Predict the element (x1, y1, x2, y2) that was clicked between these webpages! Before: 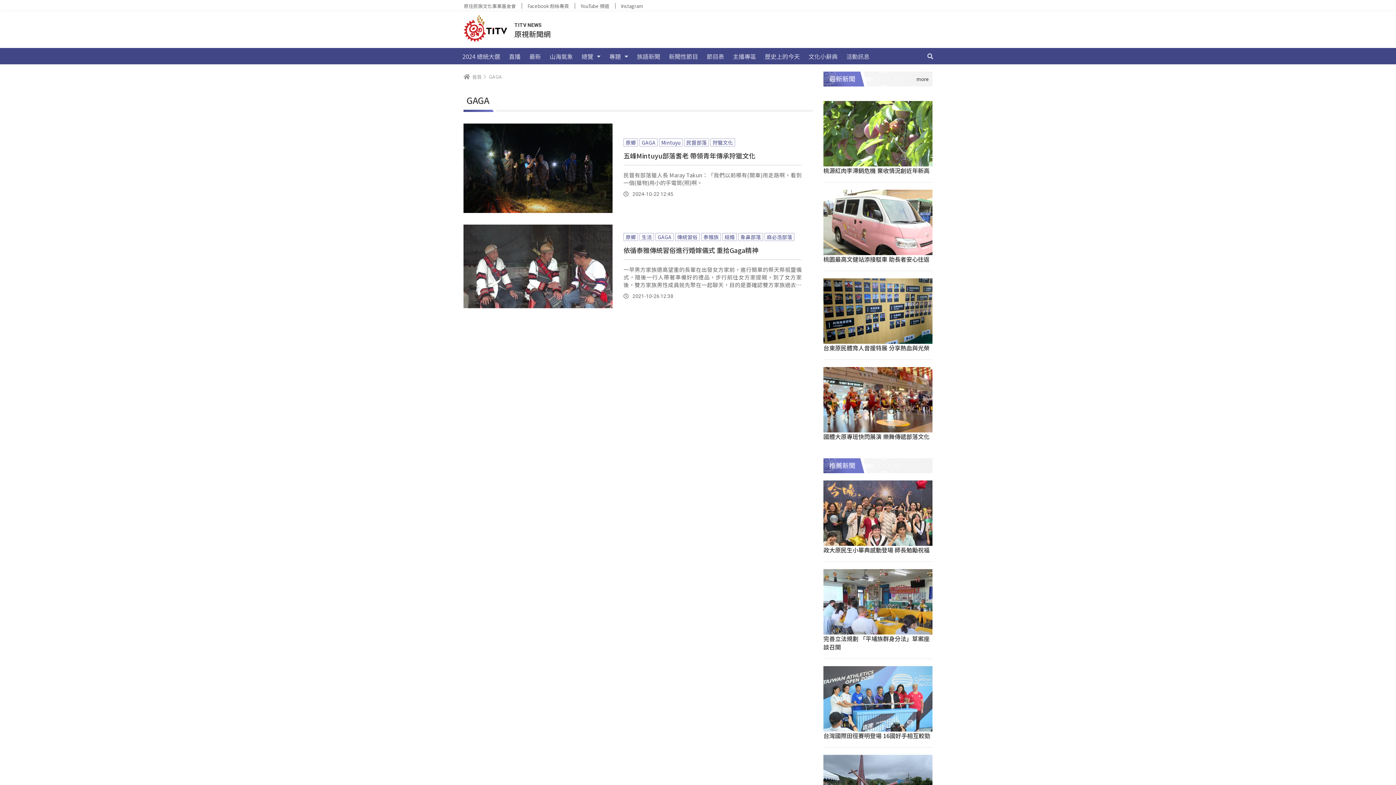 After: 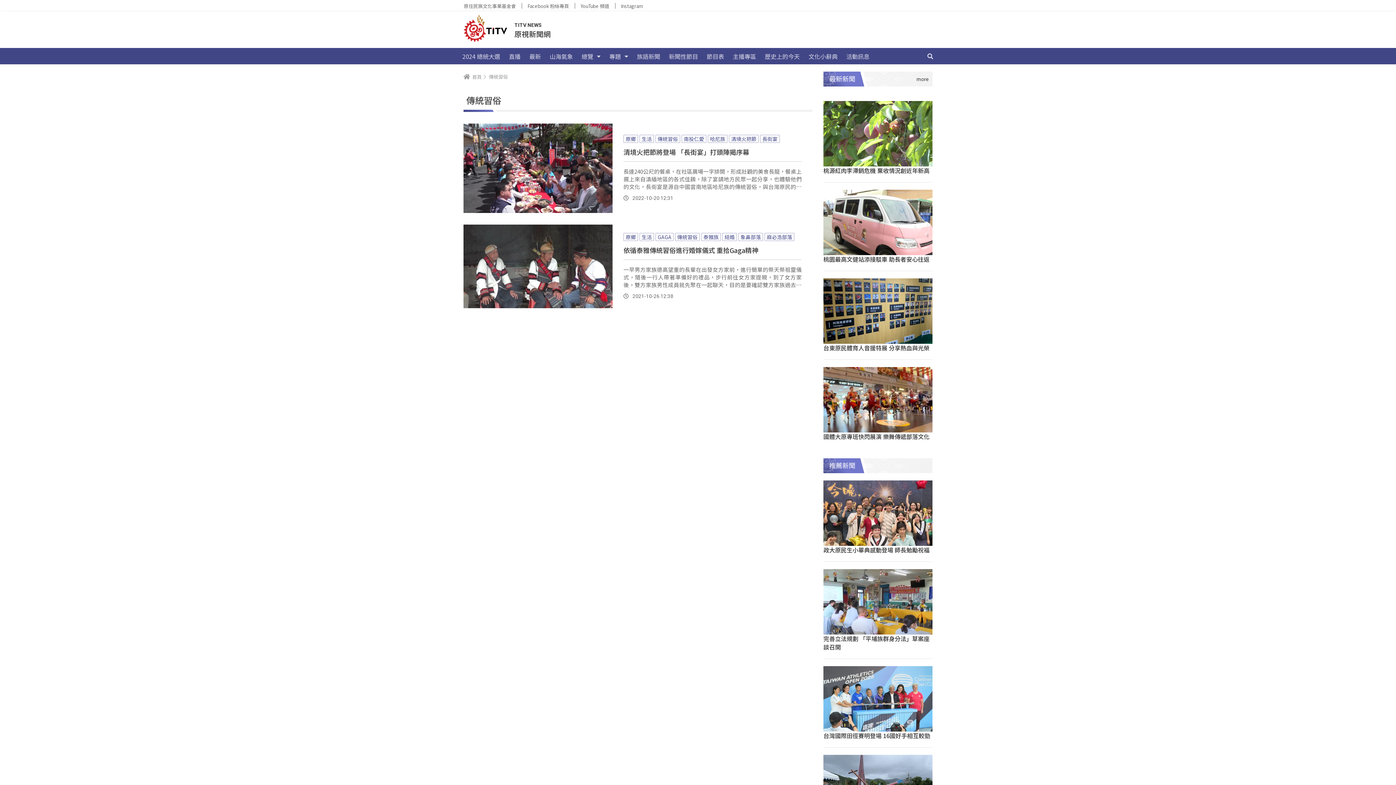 Action: bbox: (675, 233, 700, 241) label: 傳統習俗